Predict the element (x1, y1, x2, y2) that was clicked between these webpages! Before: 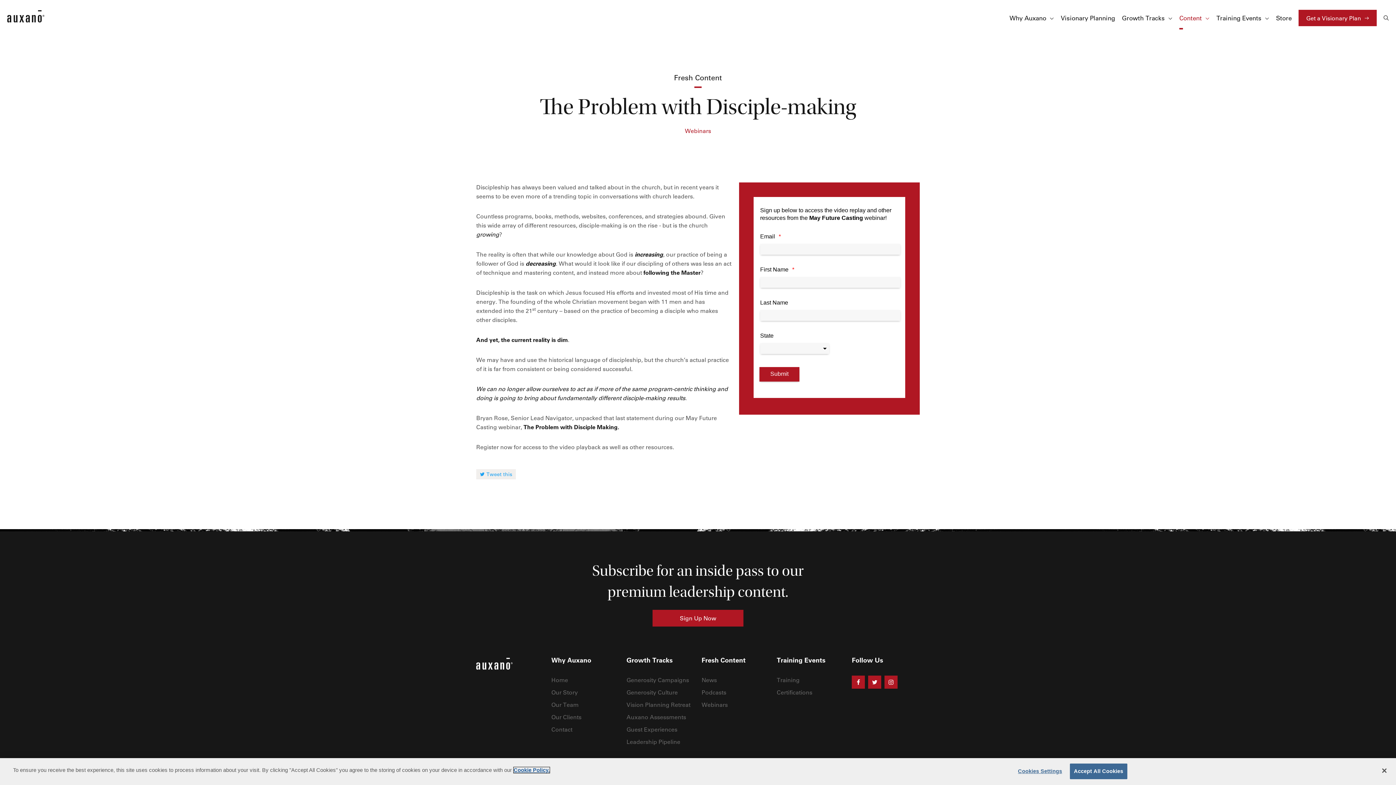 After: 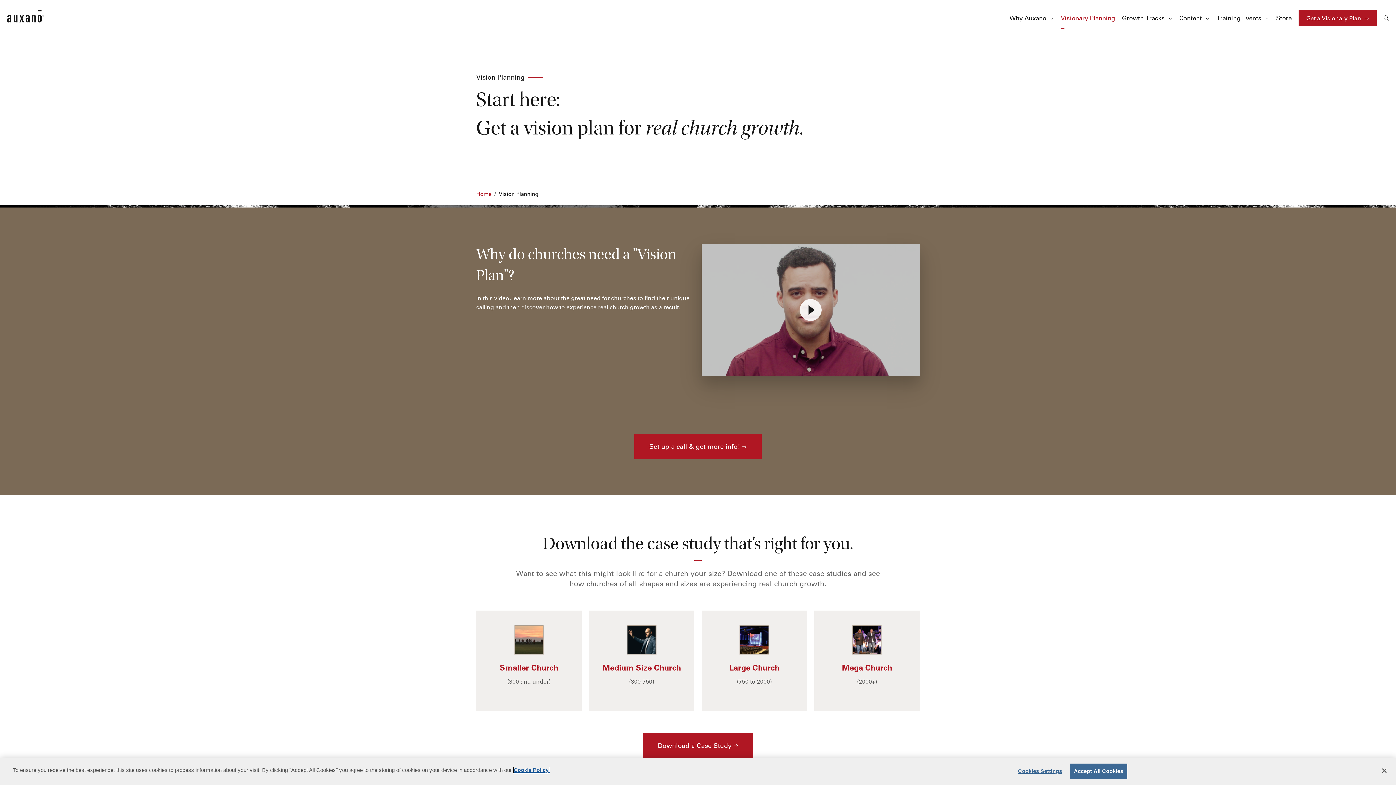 Action: bbox: (1061, 0, 1115, 36) label: Visionary Planning